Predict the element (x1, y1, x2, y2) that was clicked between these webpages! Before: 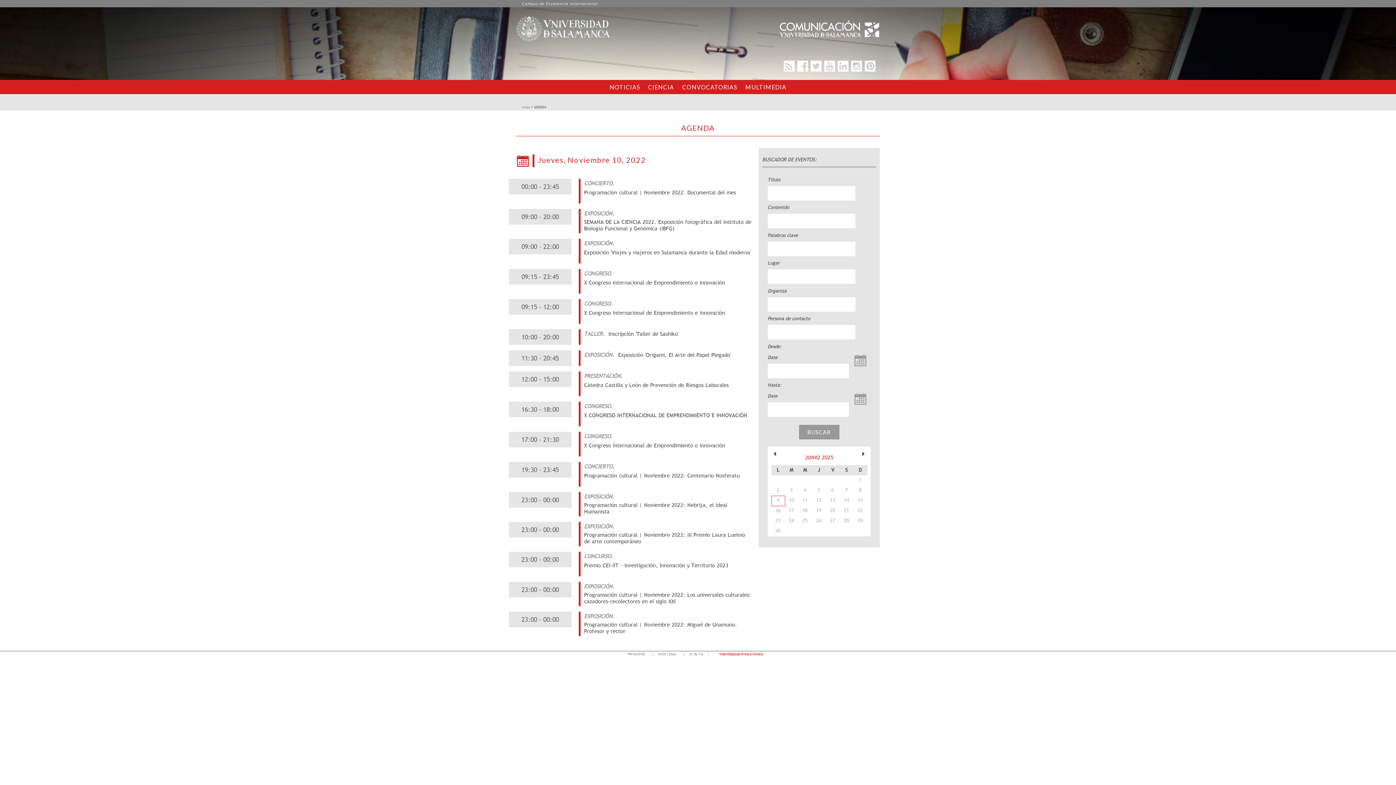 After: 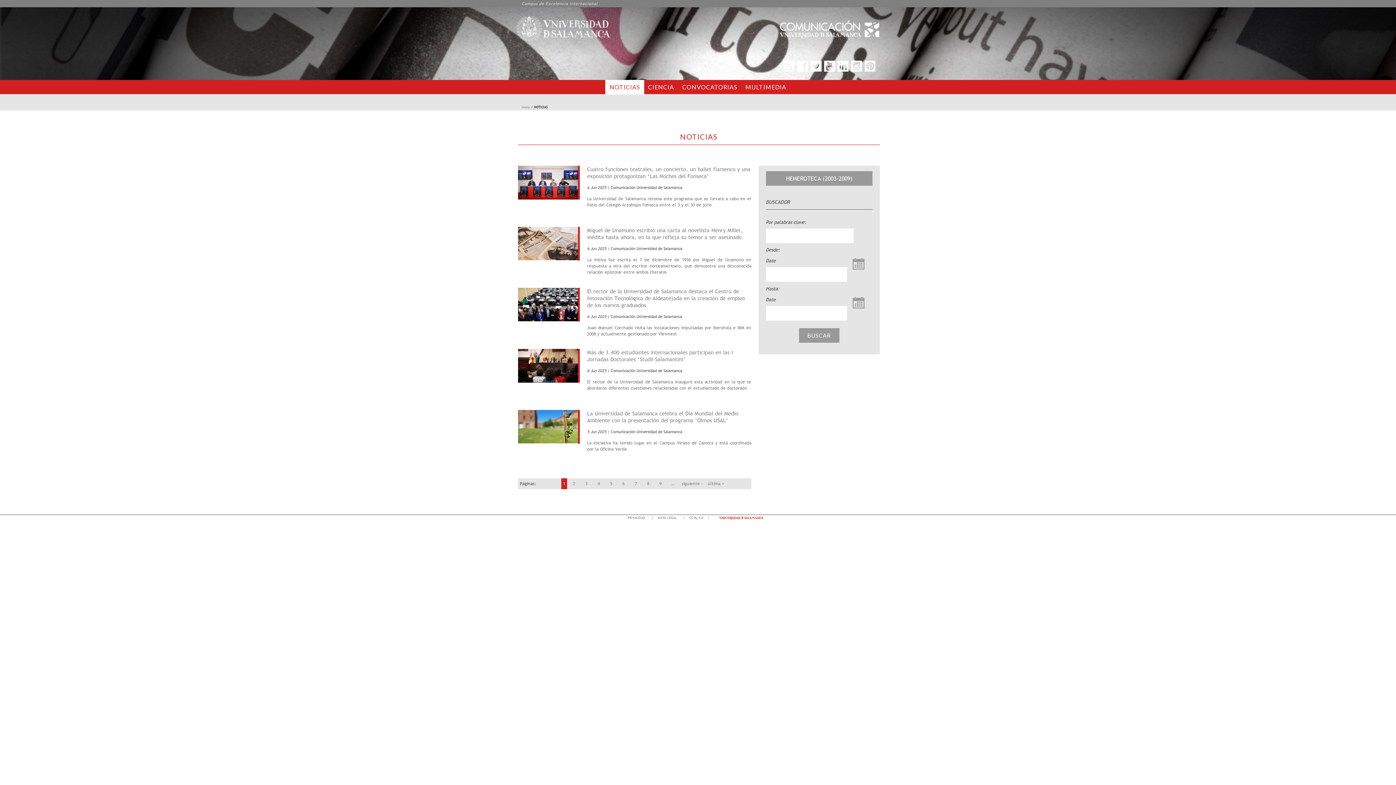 Action: label: NOTICIAS bbox: (605, 80, 644, 94)